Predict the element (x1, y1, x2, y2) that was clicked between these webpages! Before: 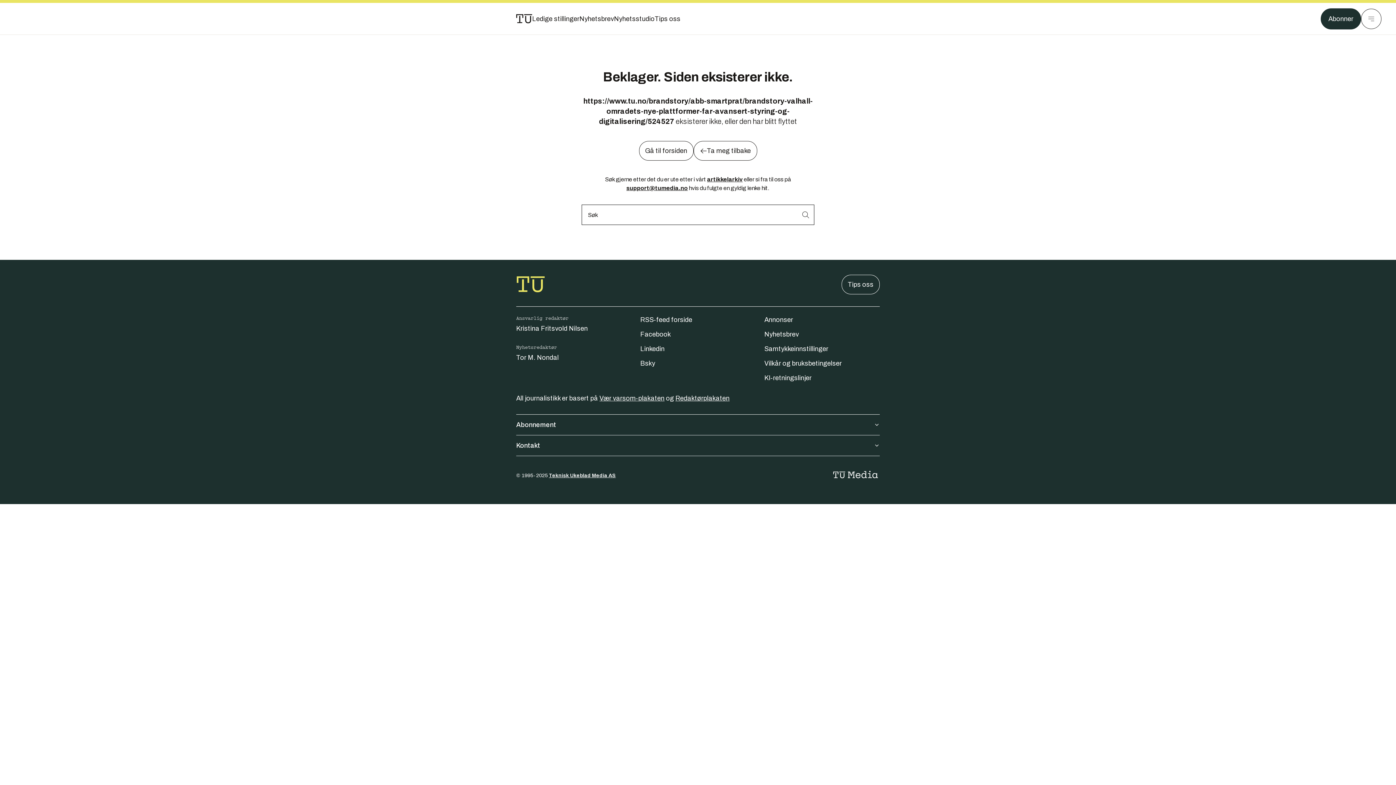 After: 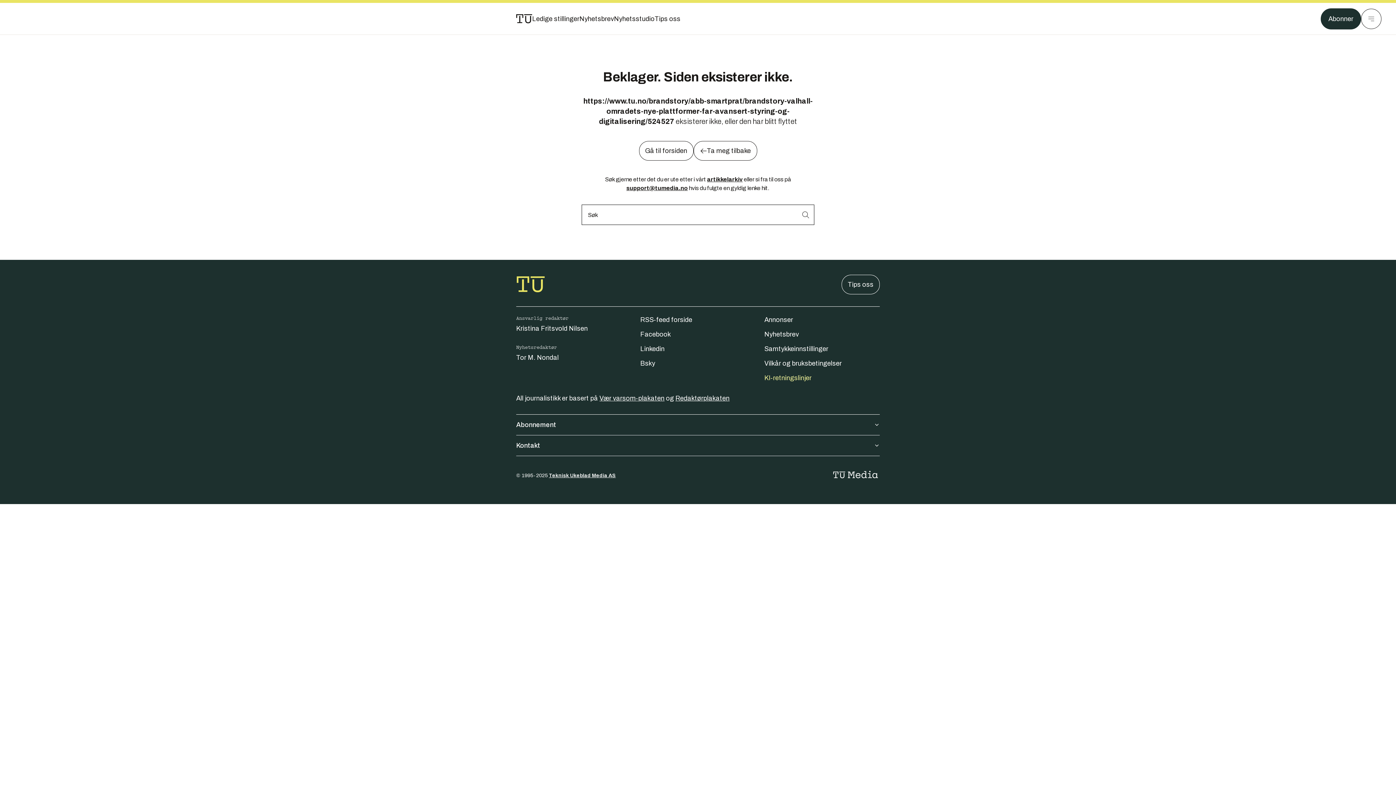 Action: label: KI-retningslinjer bbox: (764, 374, 811, 381)